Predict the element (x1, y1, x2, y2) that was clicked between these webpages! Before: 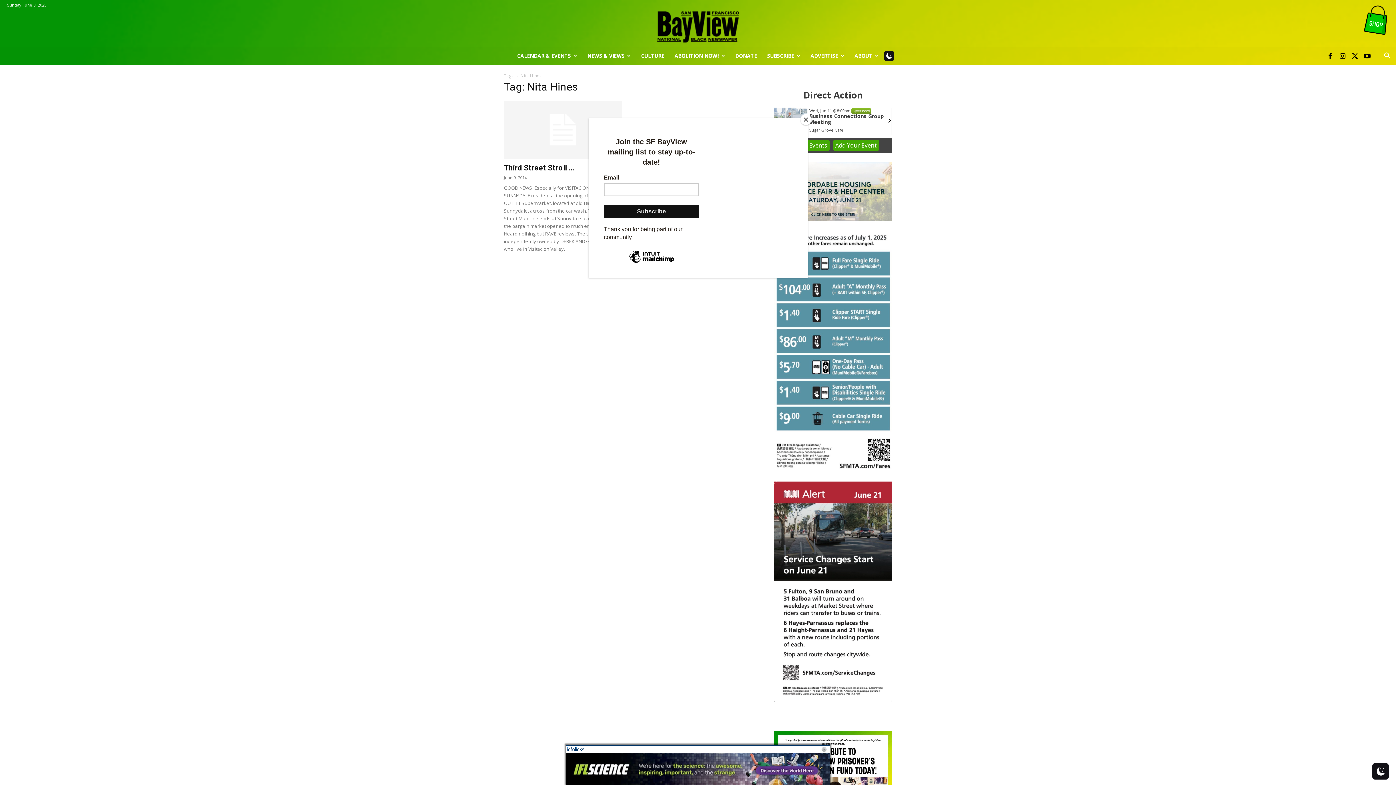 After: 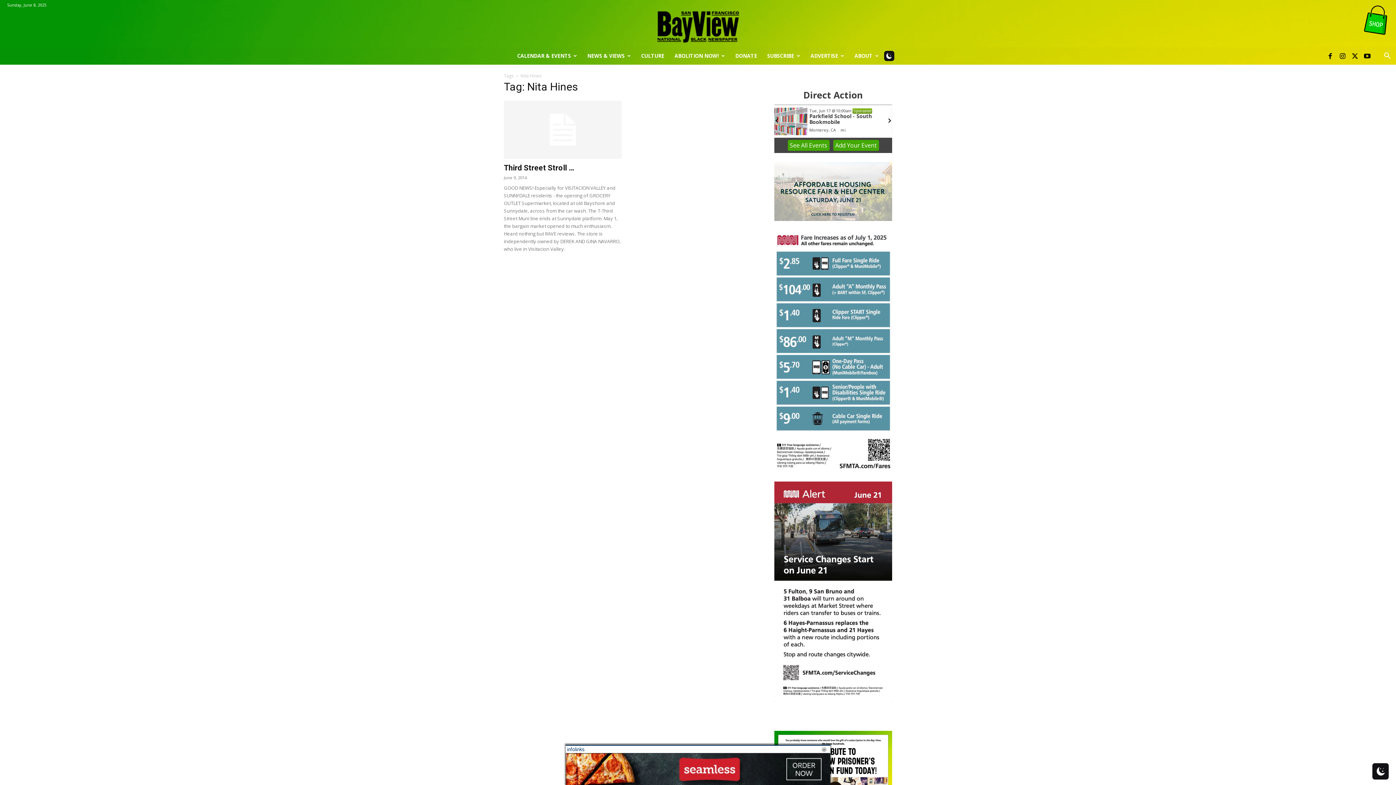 Action: bbox: (800, 114, 811, 125) label: Close